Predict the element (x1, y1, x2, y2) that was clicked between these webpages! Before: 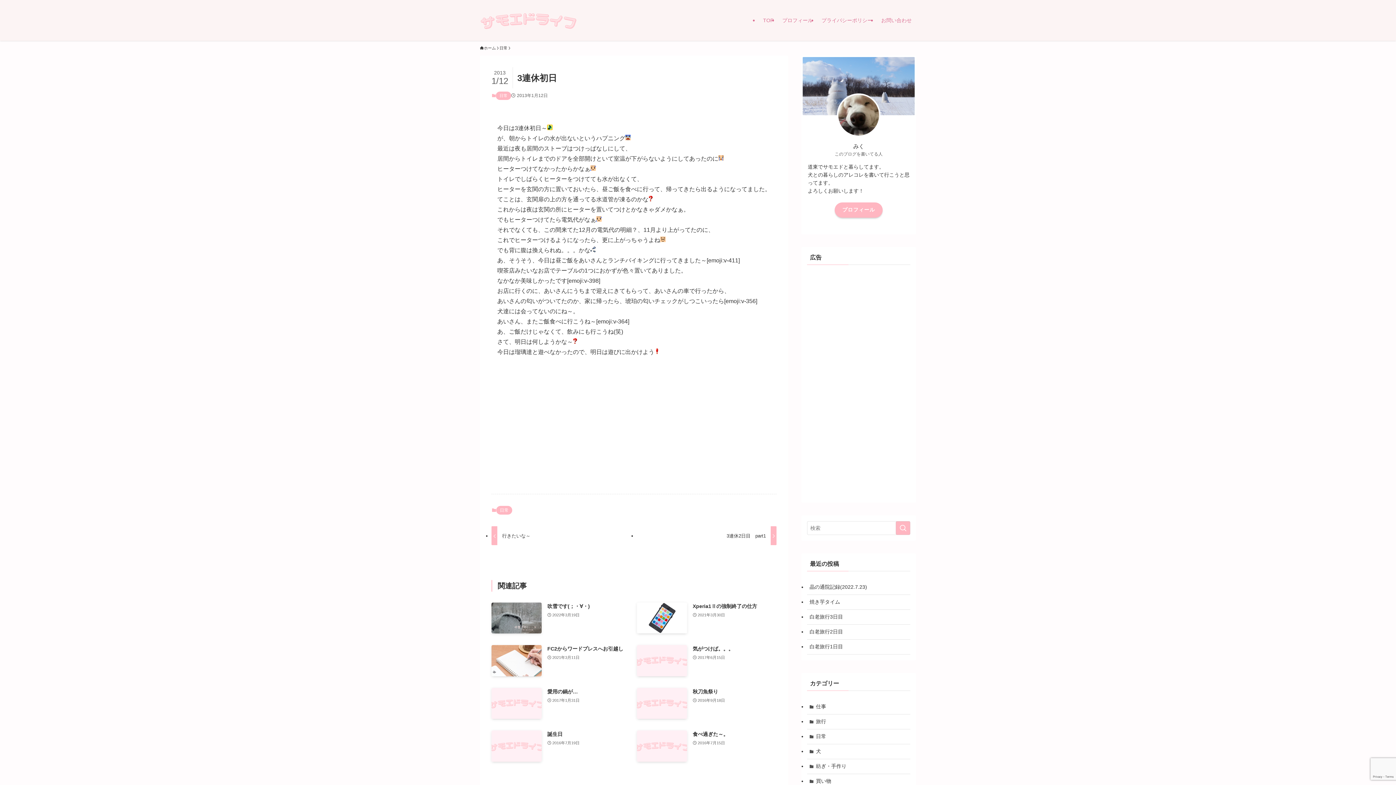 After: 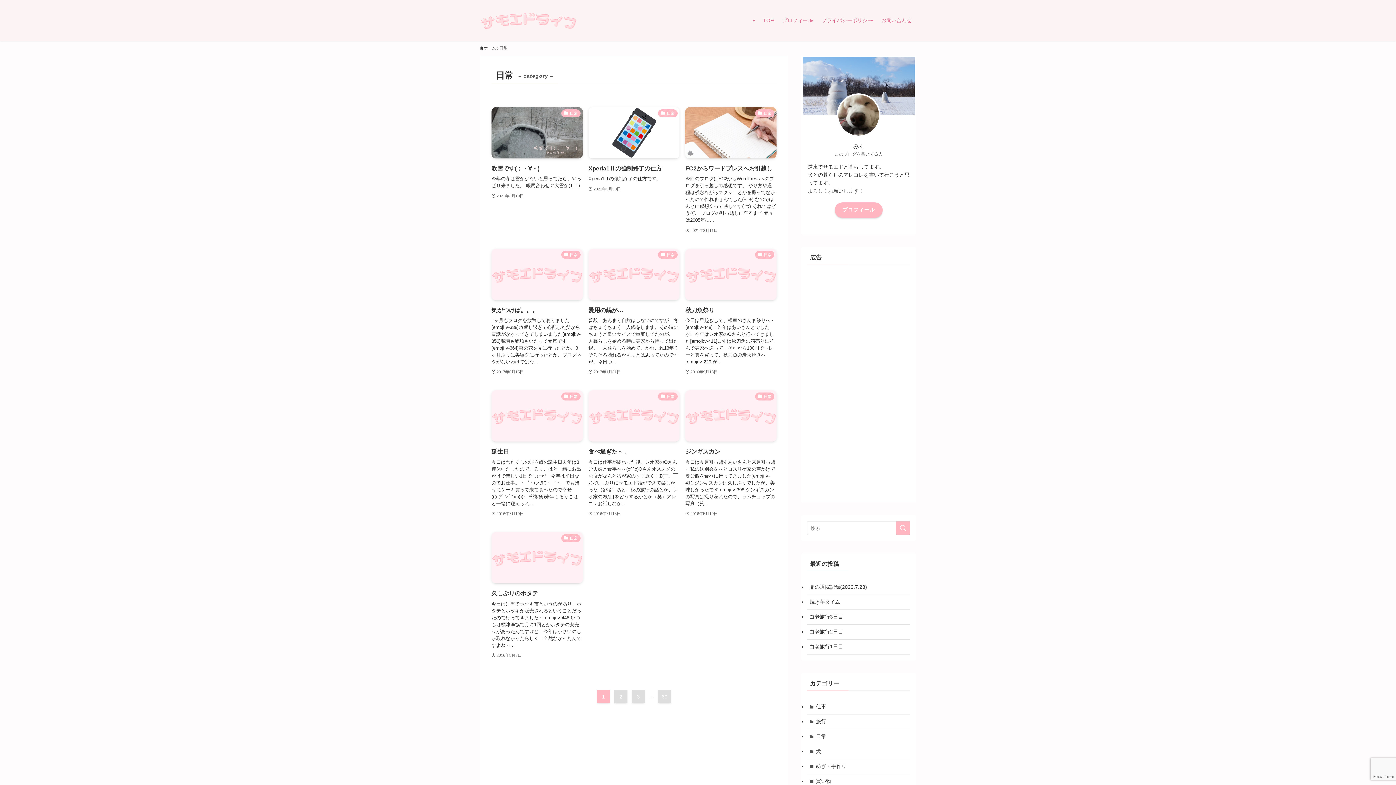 Action: label: 日常 bbox: (499, 45, 507, 51)